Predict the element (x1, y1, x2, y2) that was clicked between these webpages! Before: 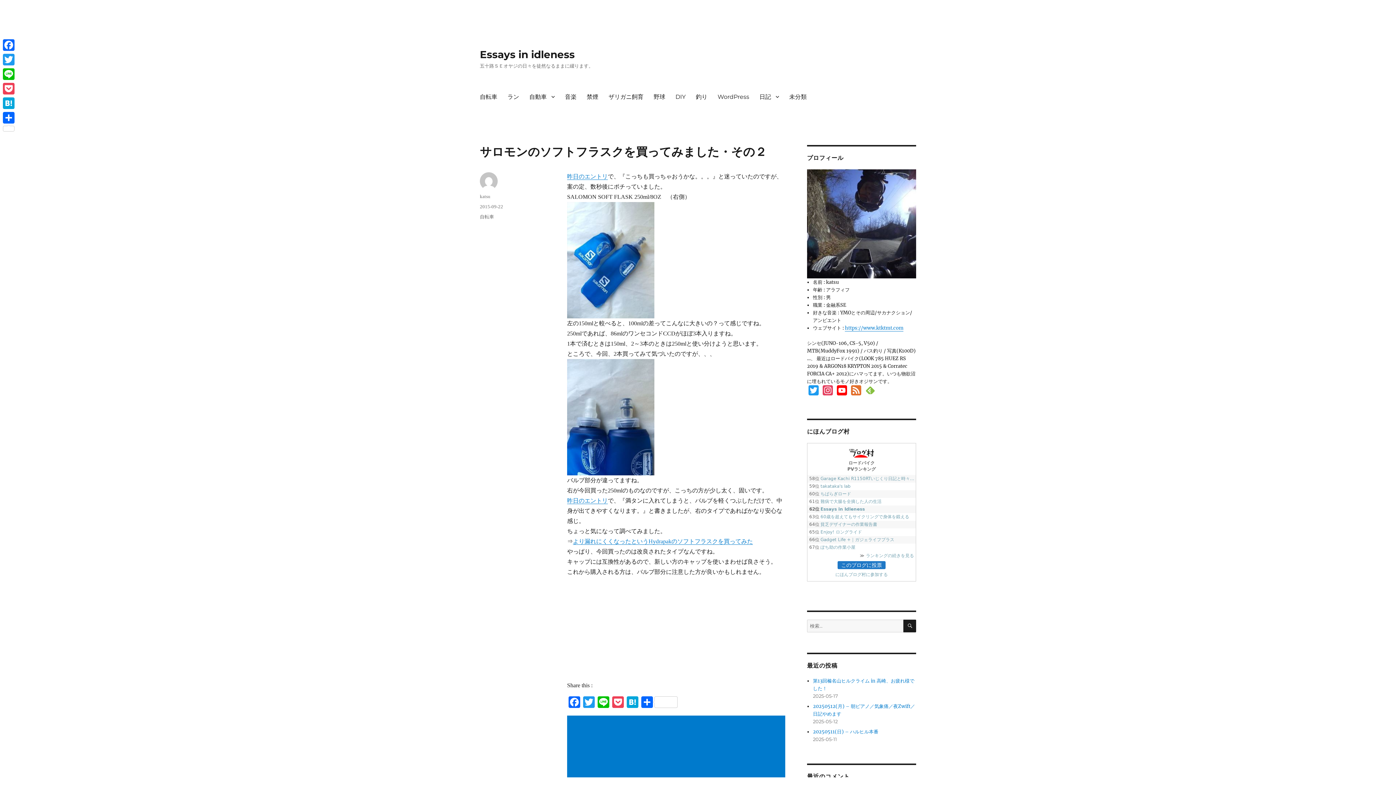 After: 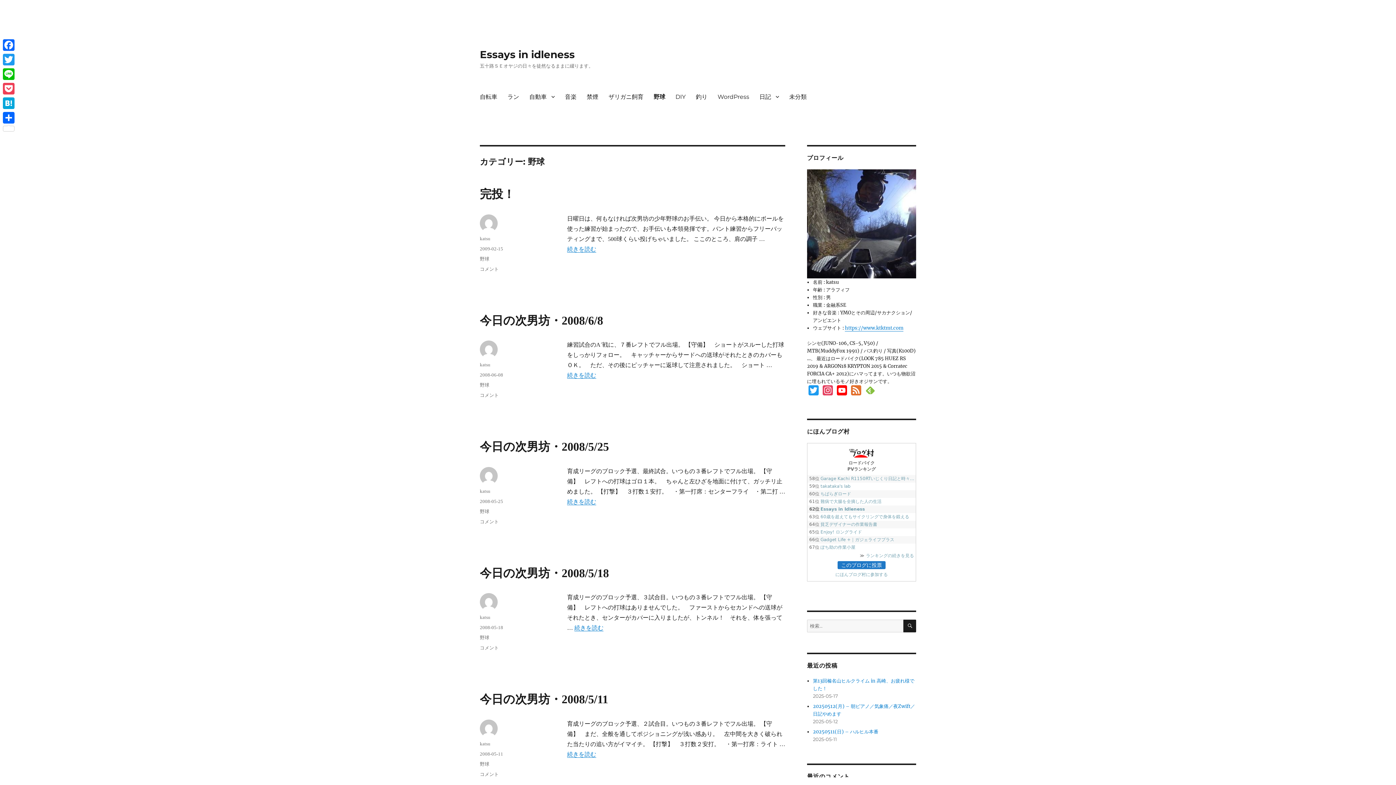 Action: bbox: (648, 89, 670, 104) label: 野球